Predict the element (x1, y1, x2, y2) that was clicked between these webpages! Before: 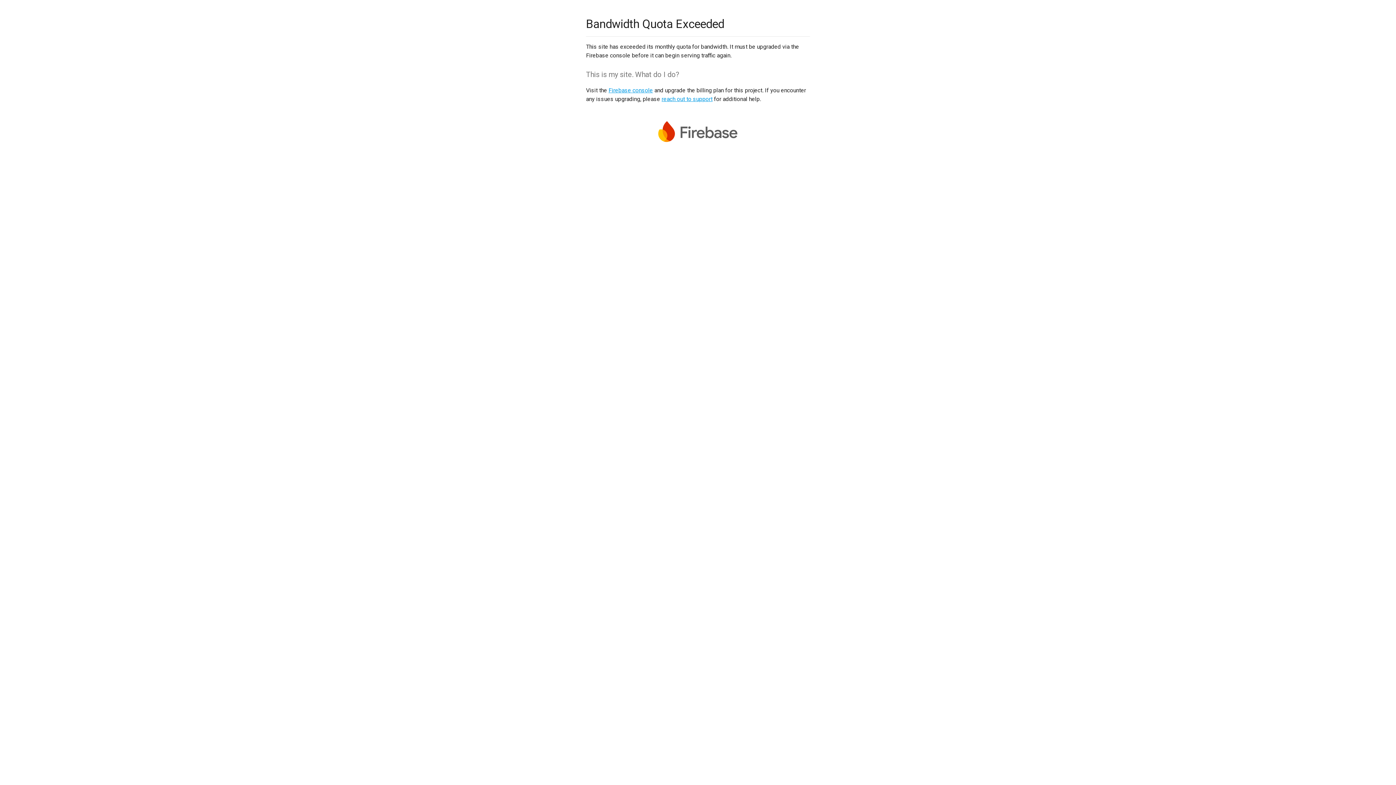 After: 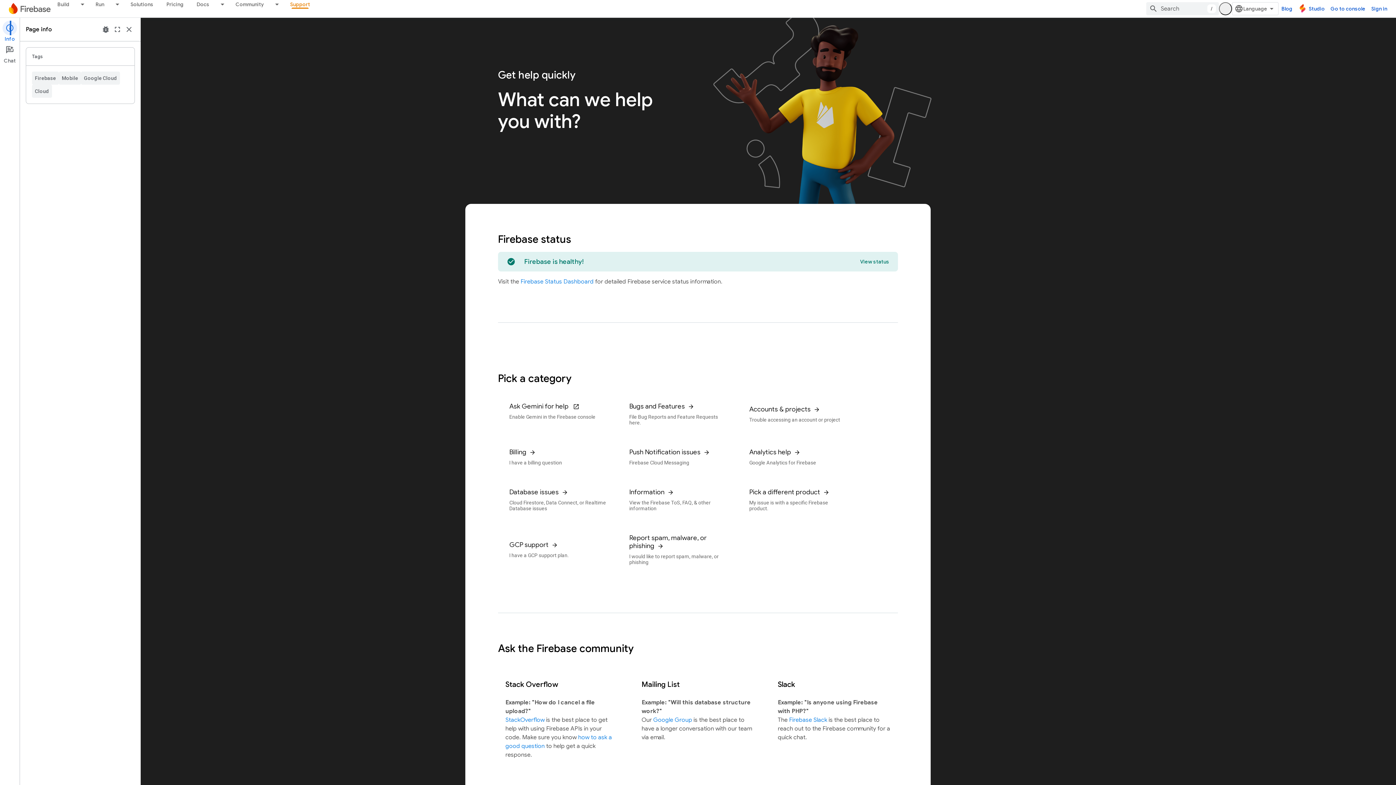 Action: label: reach out to support bbox: (661, 95, 712, 102)